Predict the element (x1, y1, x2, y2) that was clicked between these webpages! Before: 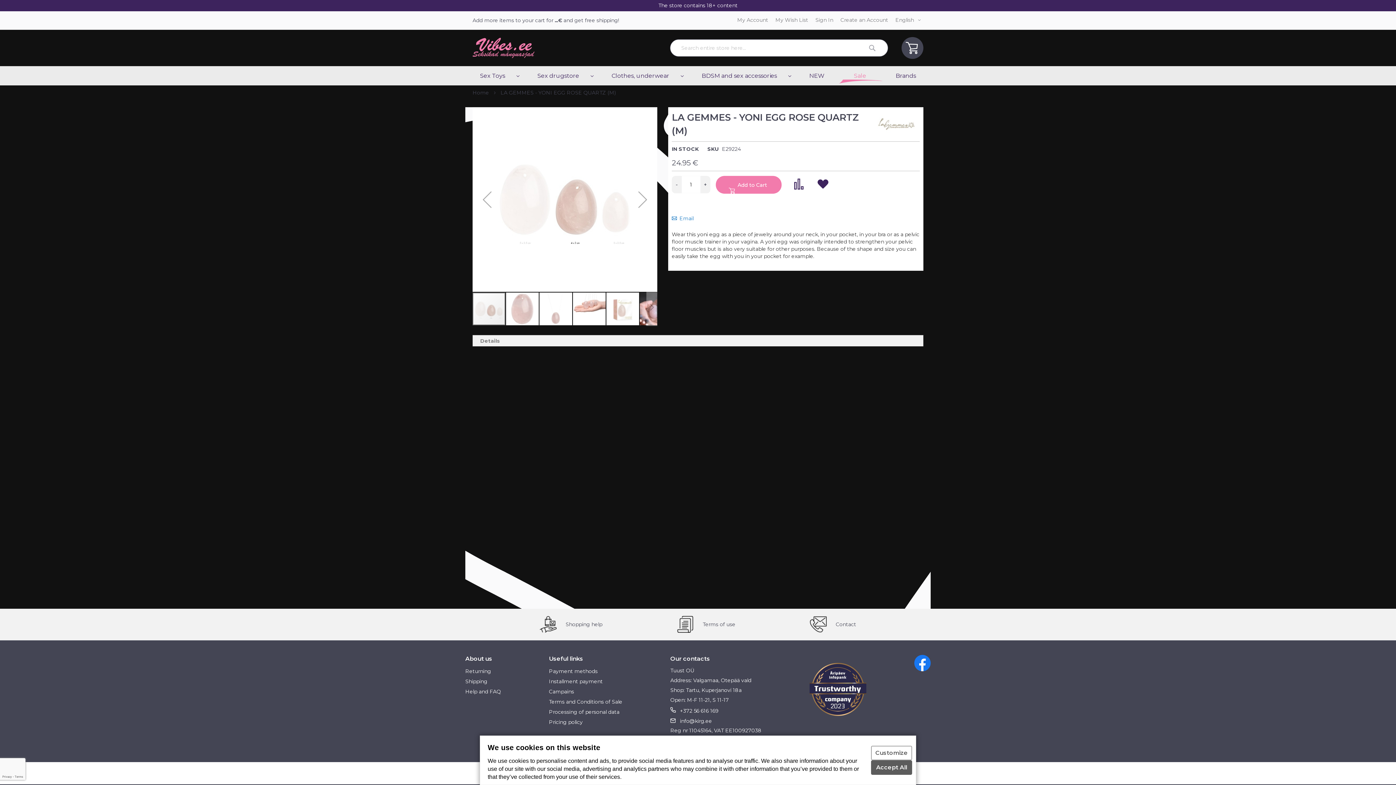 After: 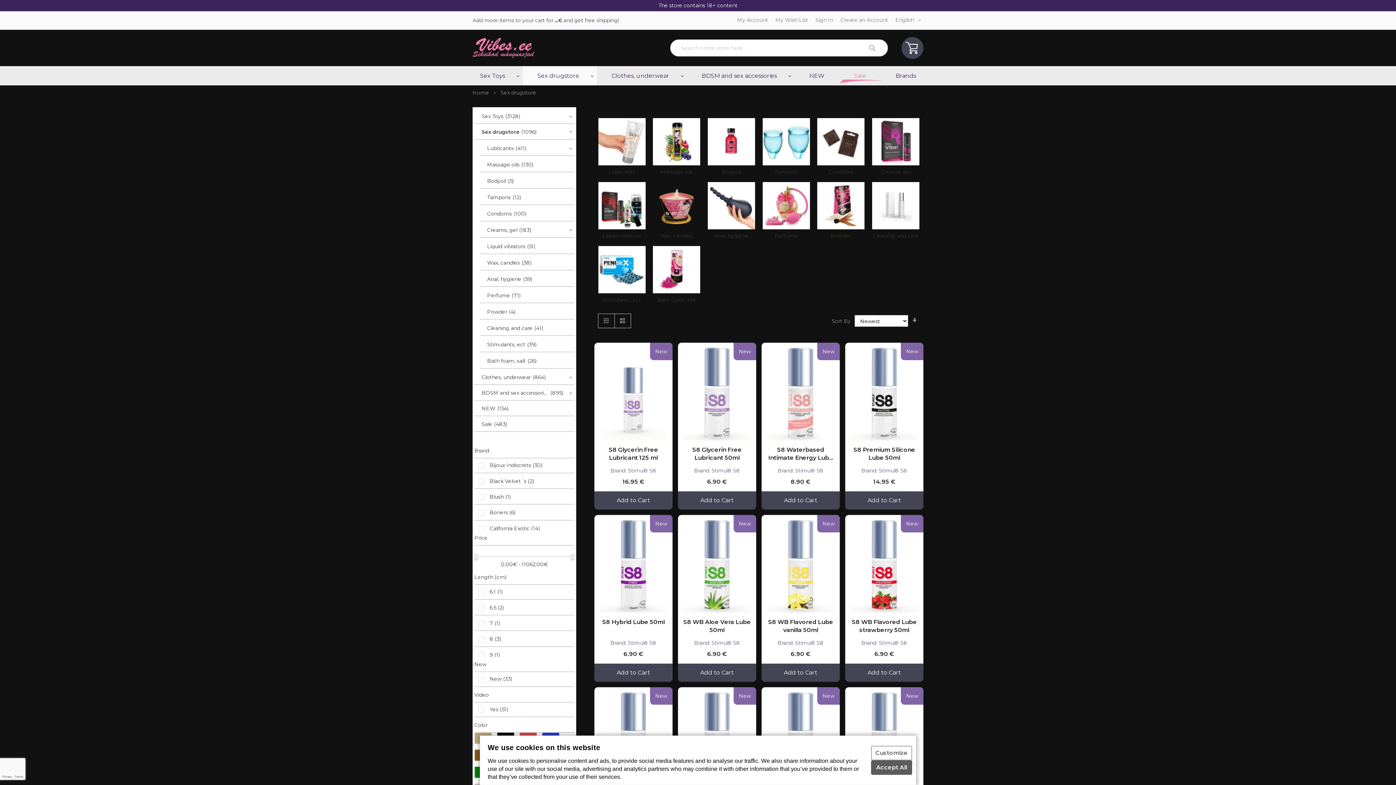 Action: label: Sex drugstore bbox: (522, 66, 596, 85)